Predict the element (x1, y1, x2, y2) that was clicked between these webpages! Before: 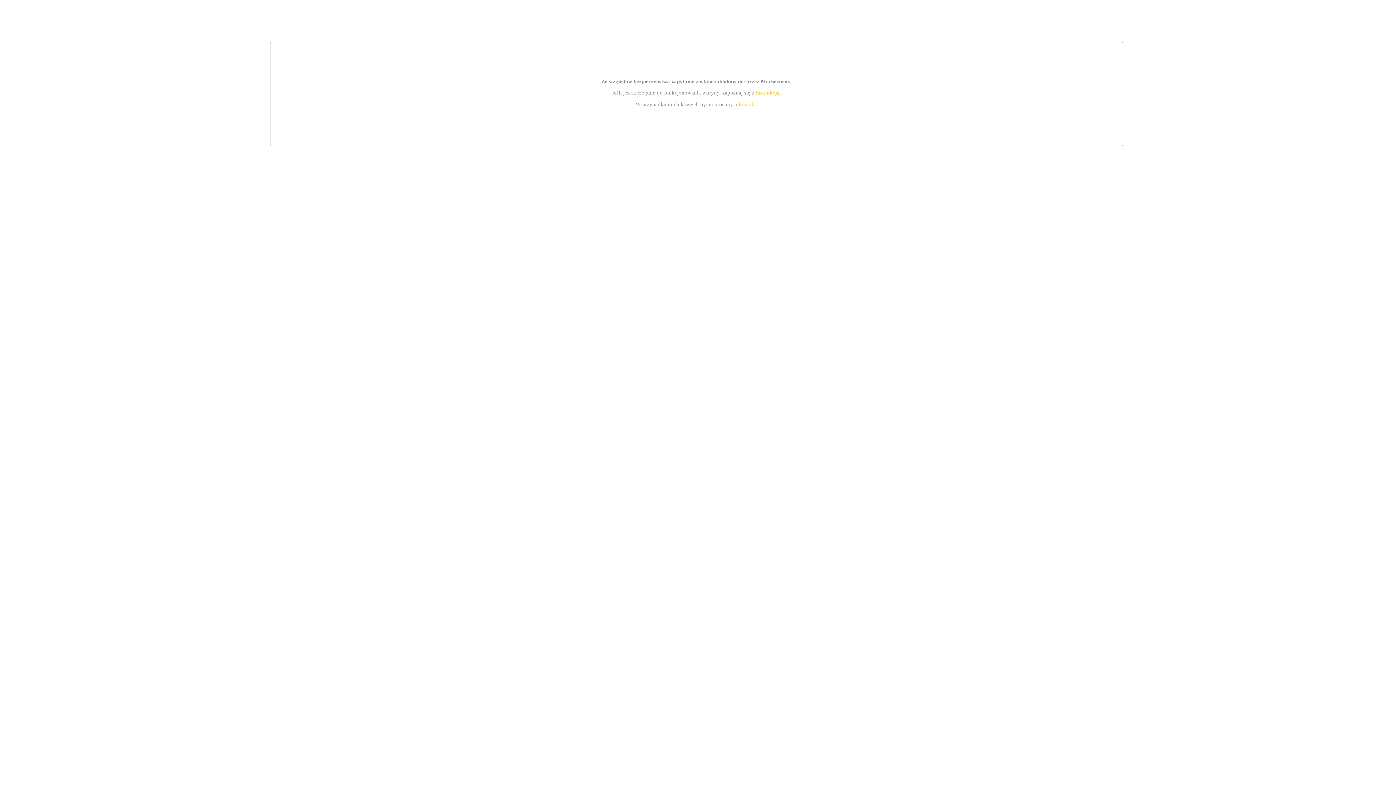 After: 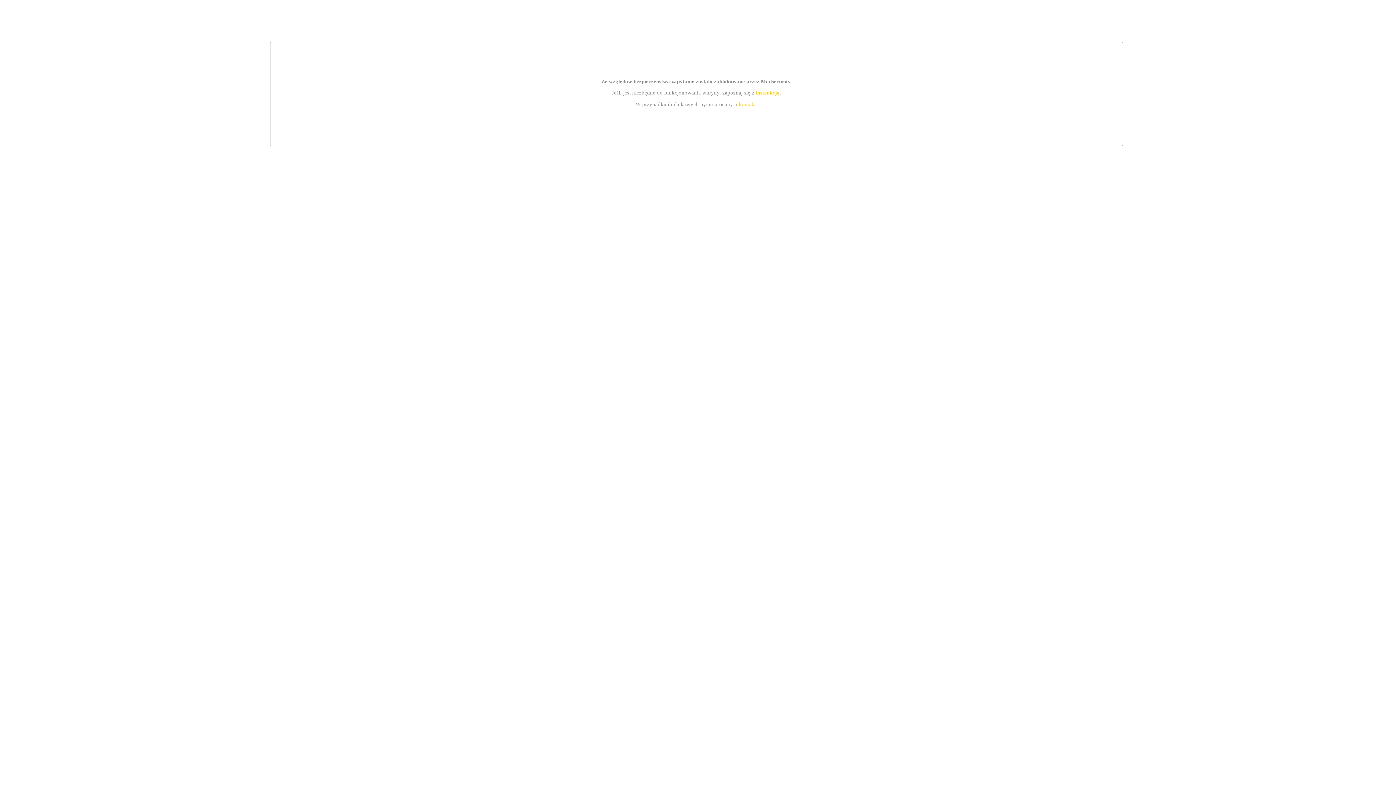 Action: bbox: (755, 89, 779, 95) label: instrukcją